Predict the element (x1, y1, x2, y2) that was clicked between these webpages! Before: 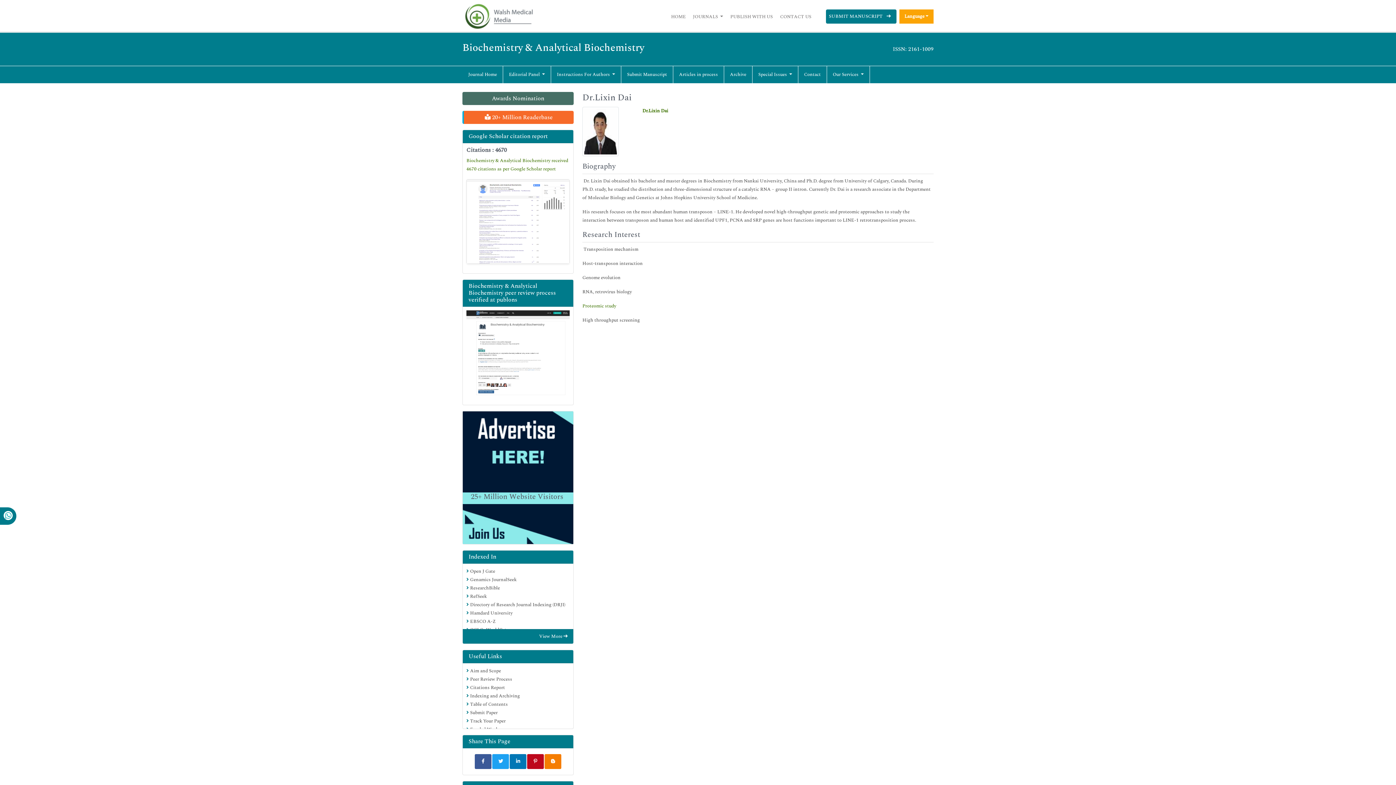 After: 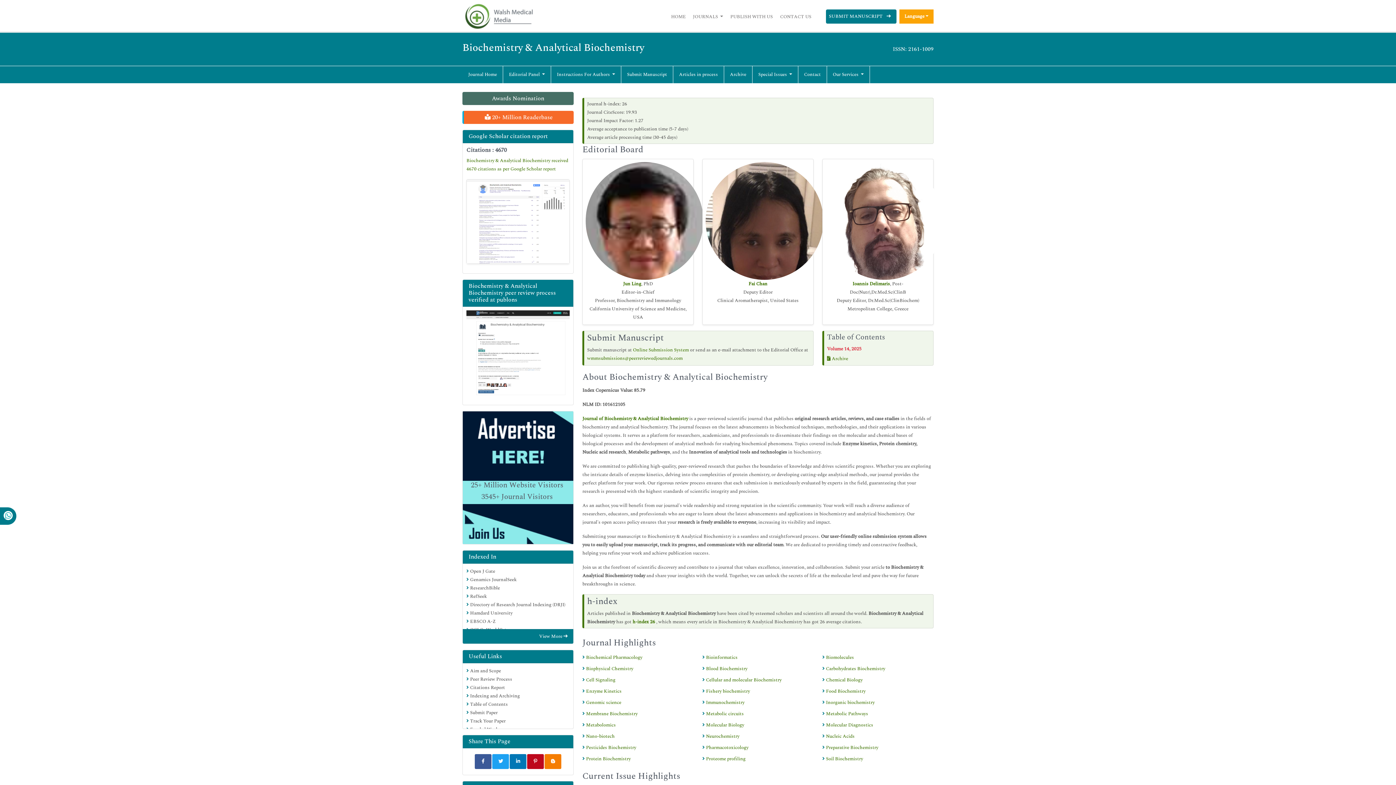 Action: bbox: (468, 70, 497, 78) label: Journal Home